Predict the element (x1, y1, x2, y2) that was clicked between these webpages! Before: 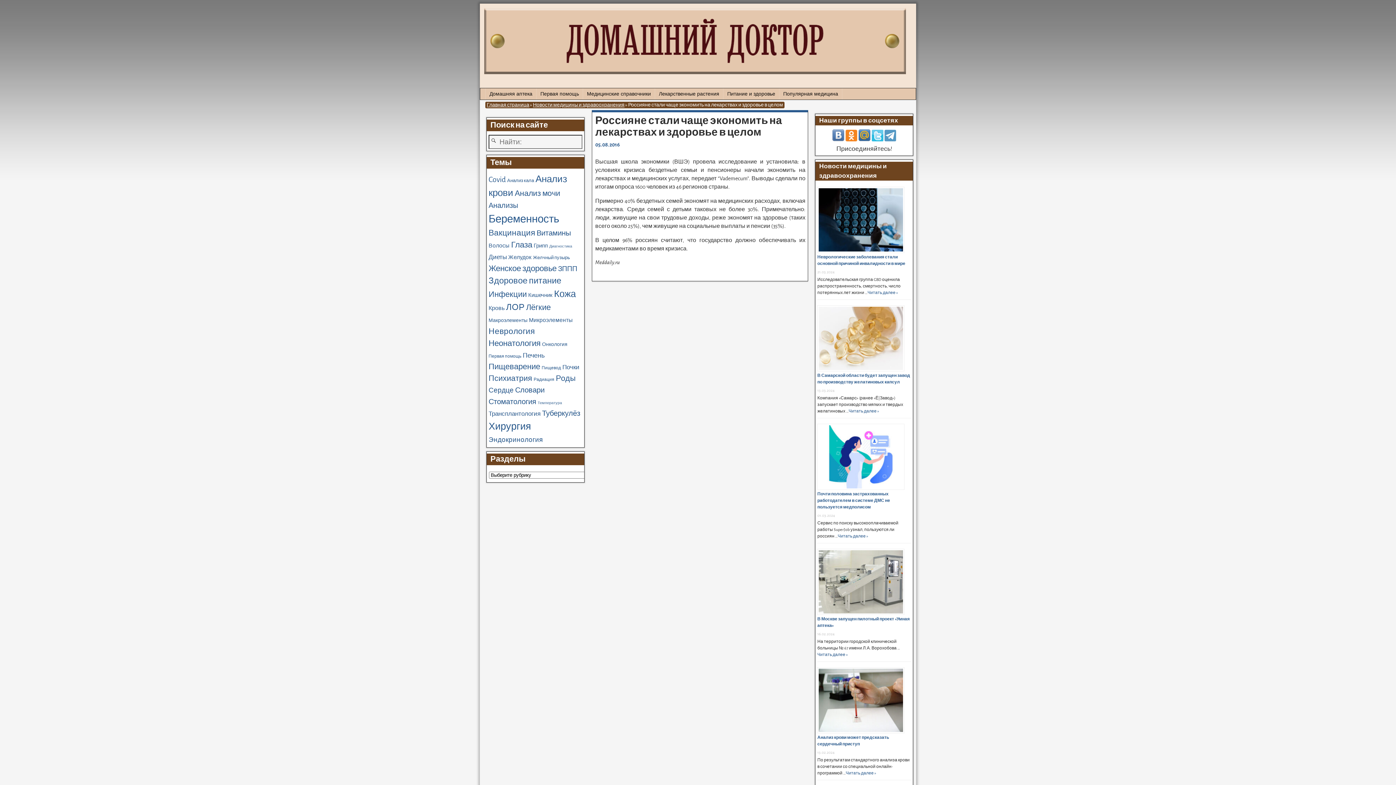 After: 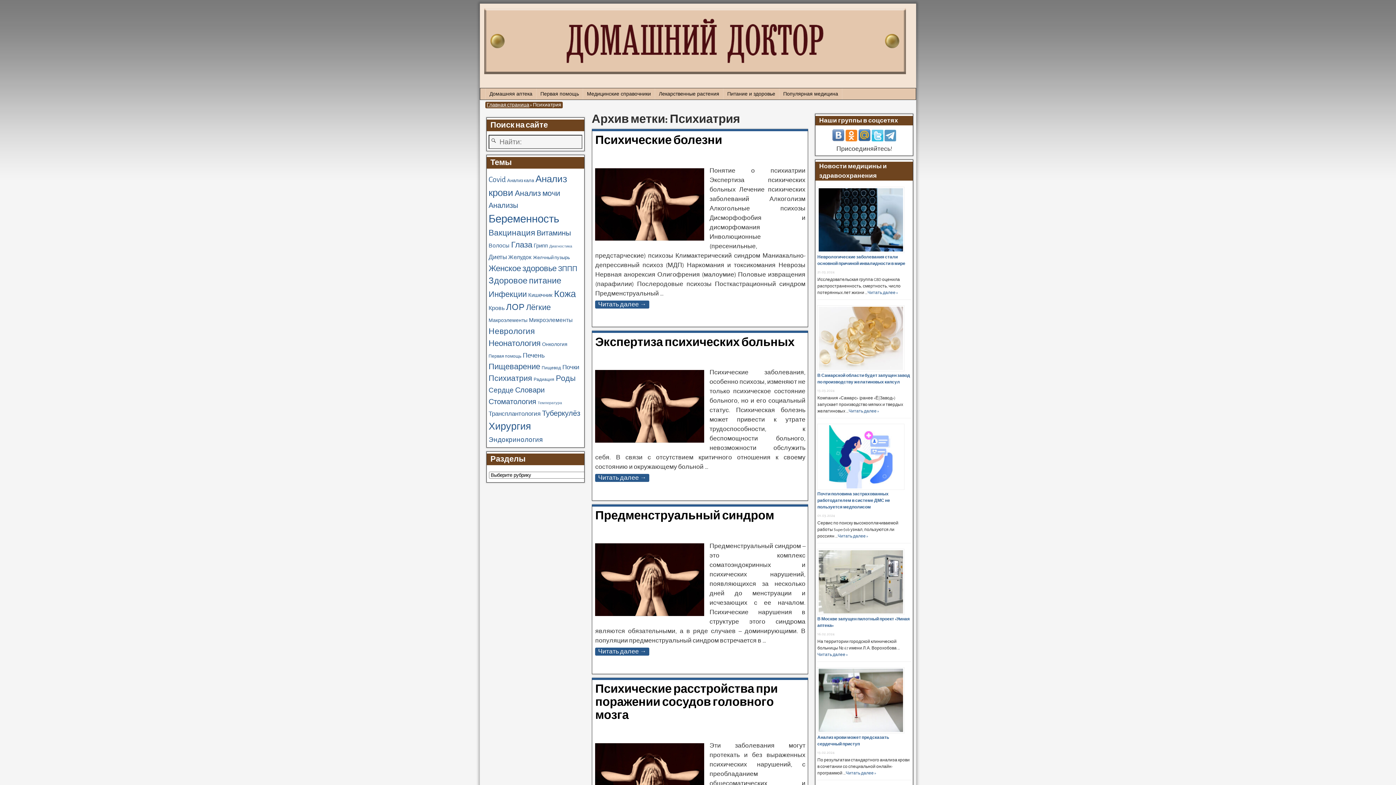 Action: bbox: (488, 374, 532, 382) label: Психиатрия (32 элемента)